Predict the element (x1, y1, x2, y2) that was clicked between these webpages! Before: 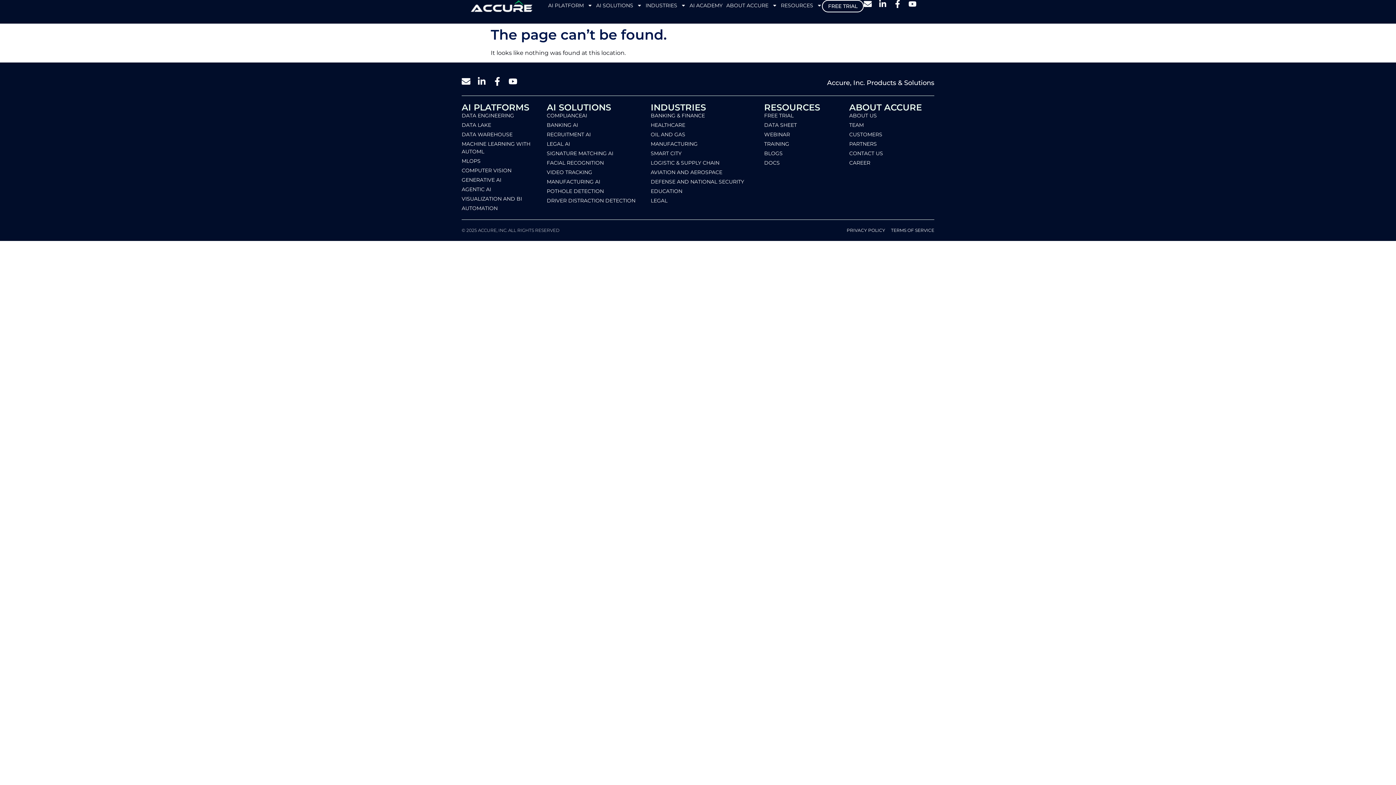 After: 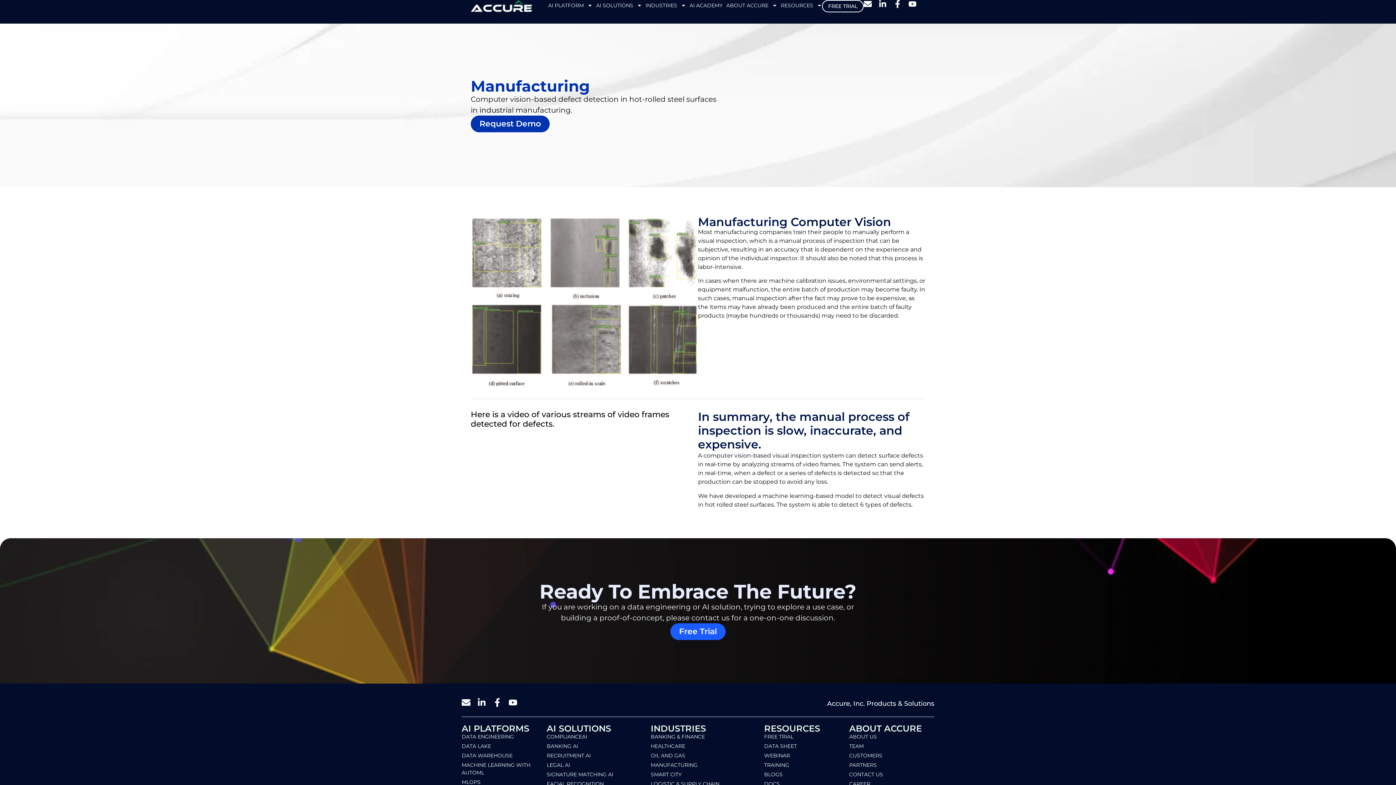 Action: label: MANUFACTURING bbox: (650, 140, 697, 148)